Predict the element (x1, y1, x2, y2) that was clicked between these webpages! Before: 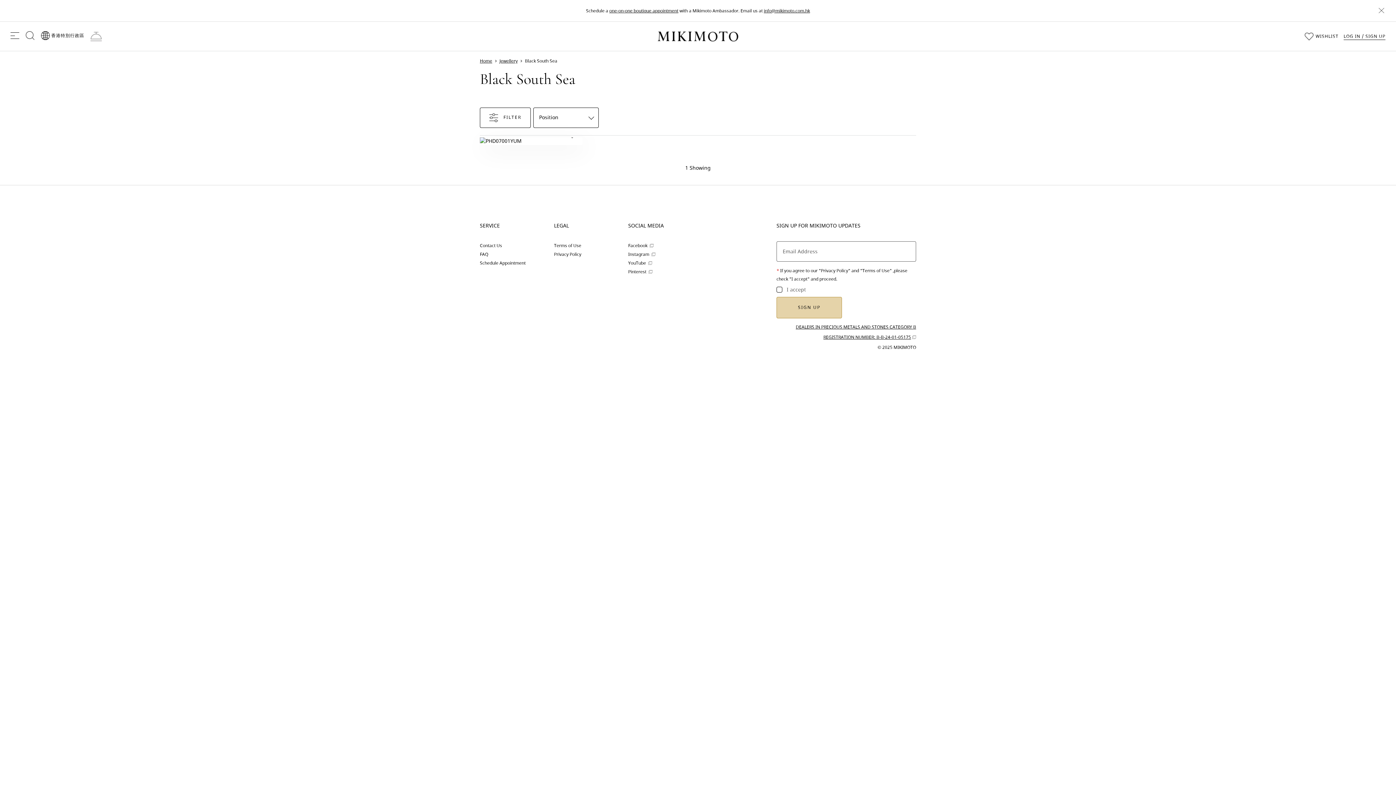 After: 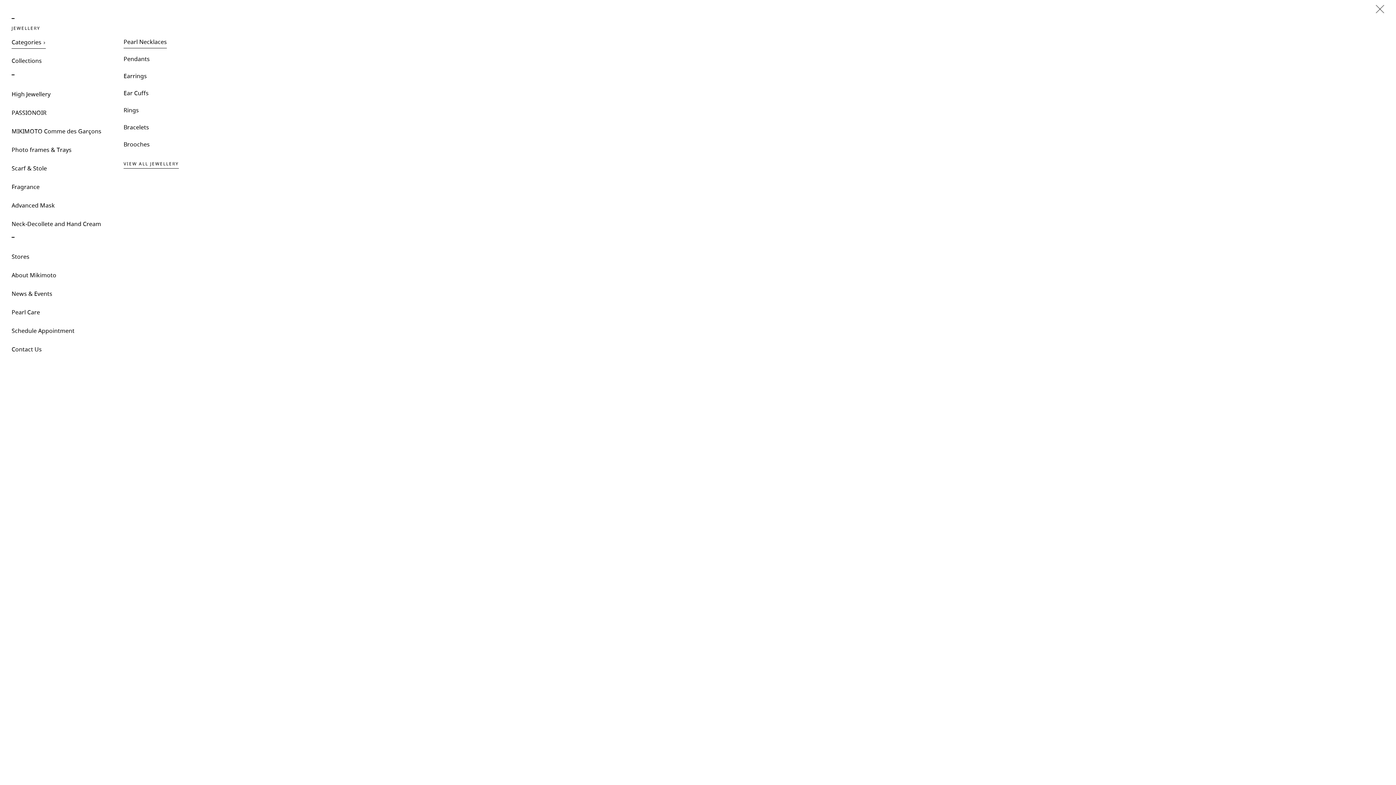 Action: bbox: (10, 32, 19, 38) label: MAIN MENU